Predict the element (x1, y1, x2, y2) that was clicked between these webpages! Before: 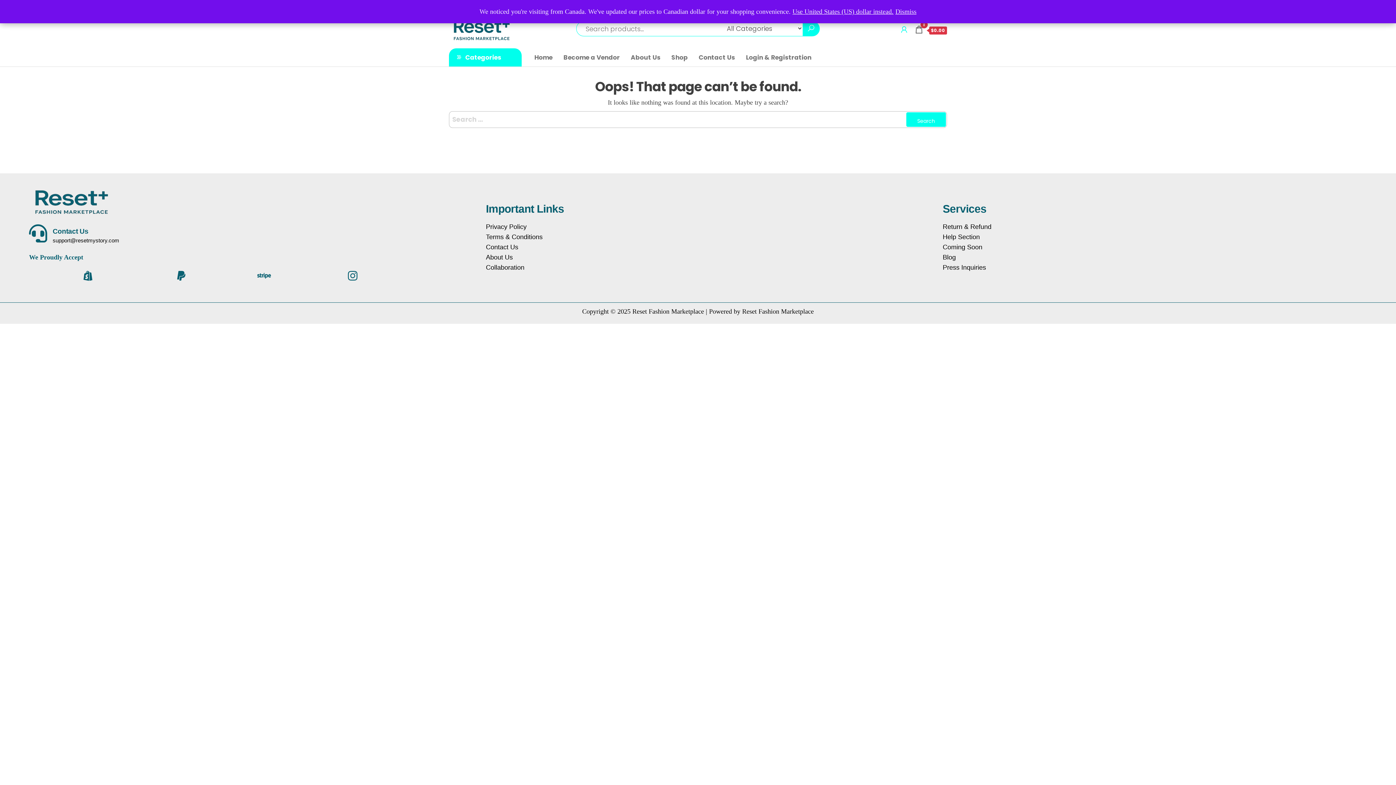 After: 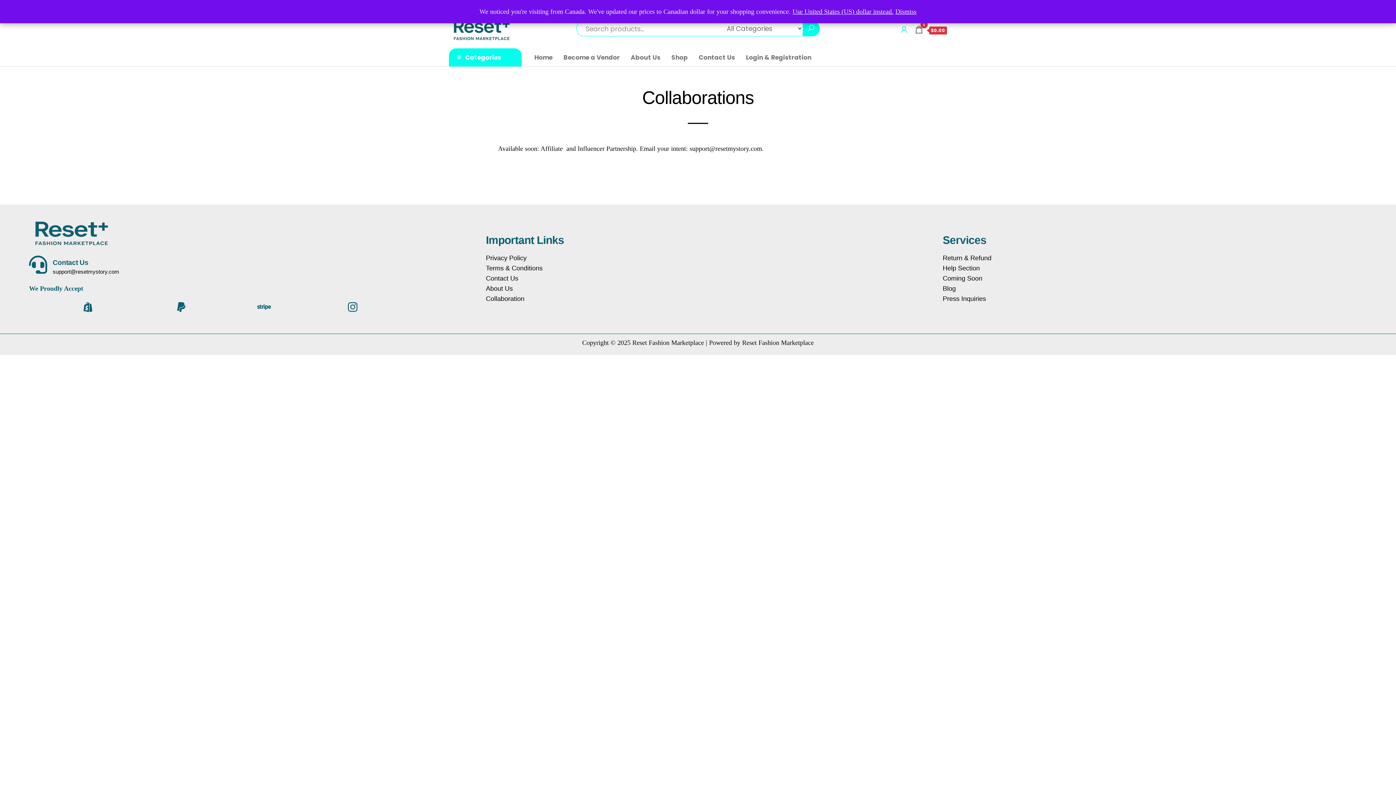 Action: bbox: (486, 262, 935, 272) label: Collaboration